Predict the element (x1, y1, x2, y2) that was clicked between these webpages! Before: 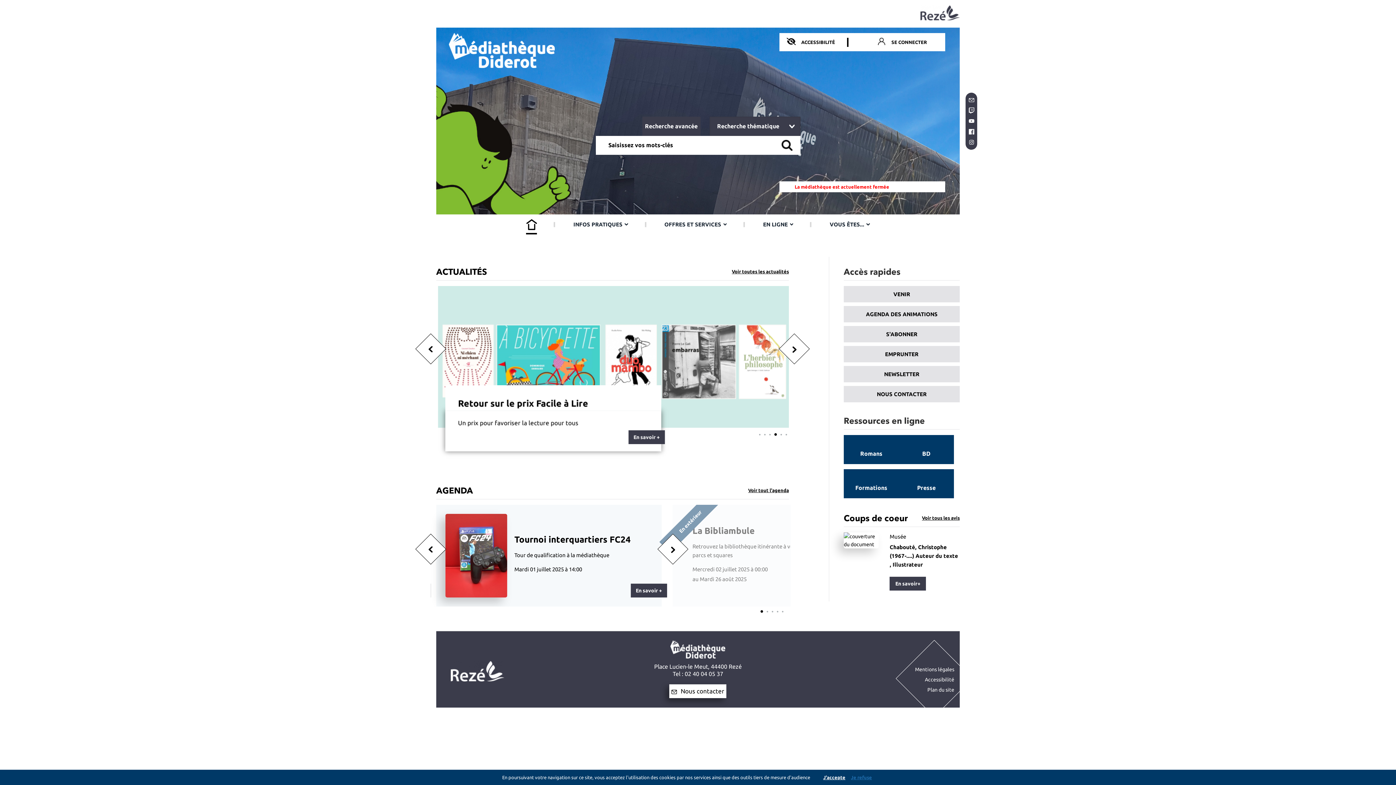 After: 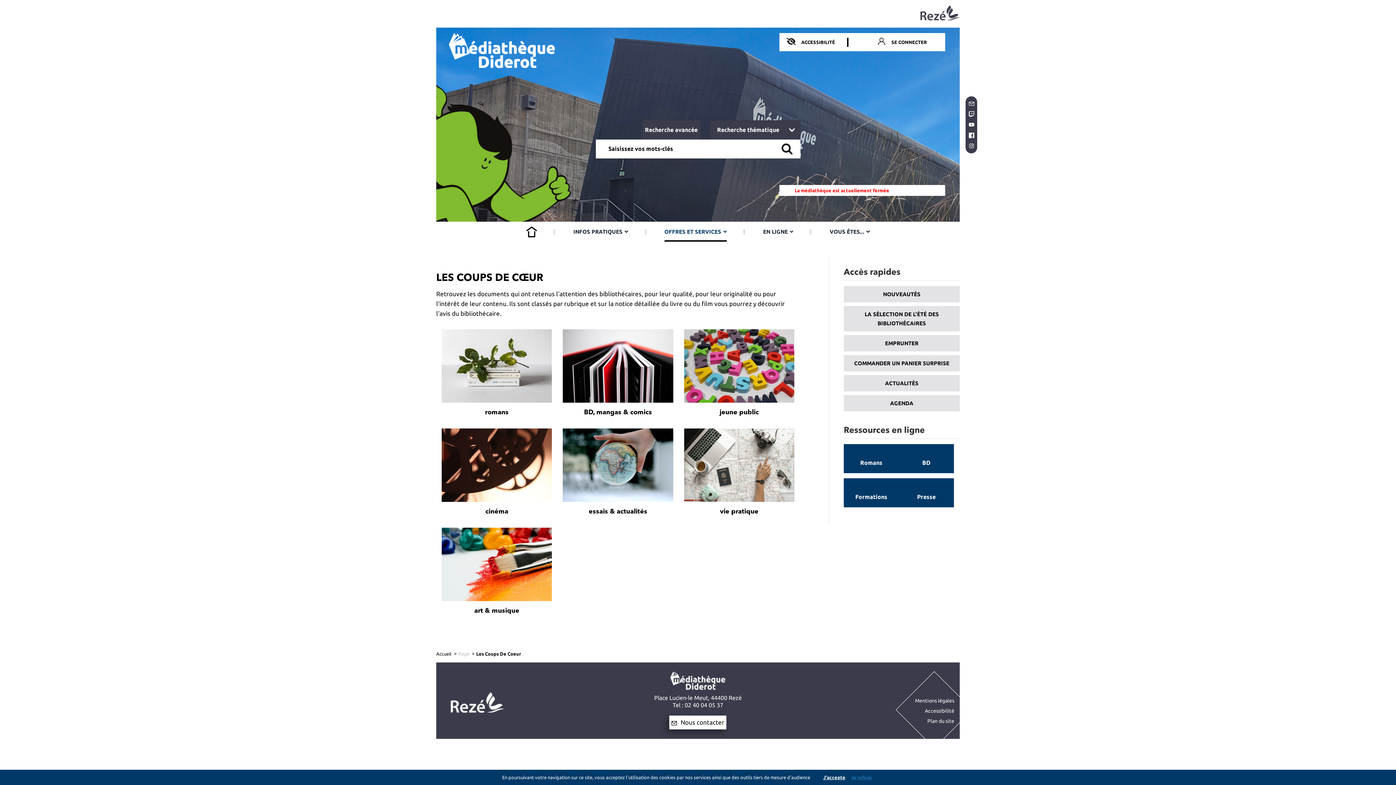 Action: bbox: (922, 514, 960, 521) label: Voir tous les avis